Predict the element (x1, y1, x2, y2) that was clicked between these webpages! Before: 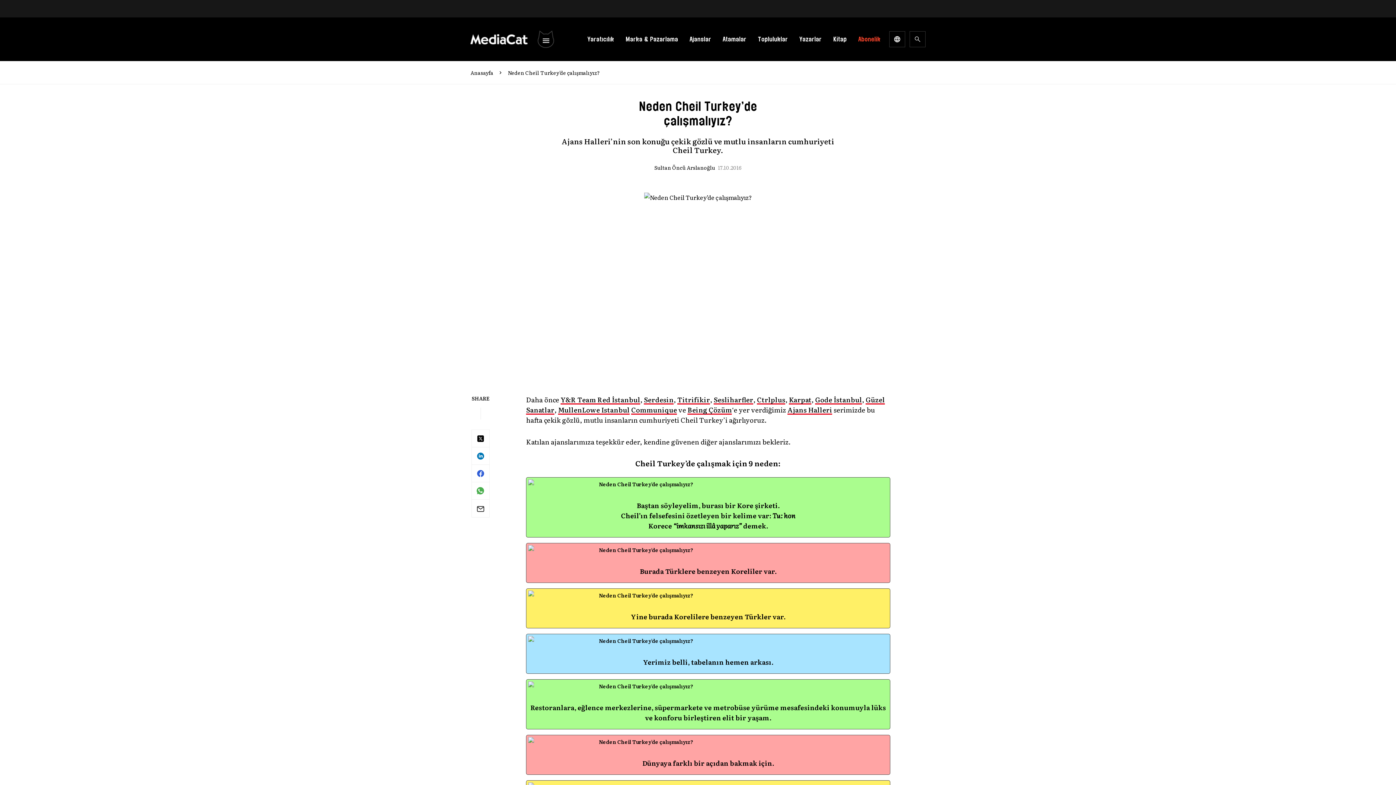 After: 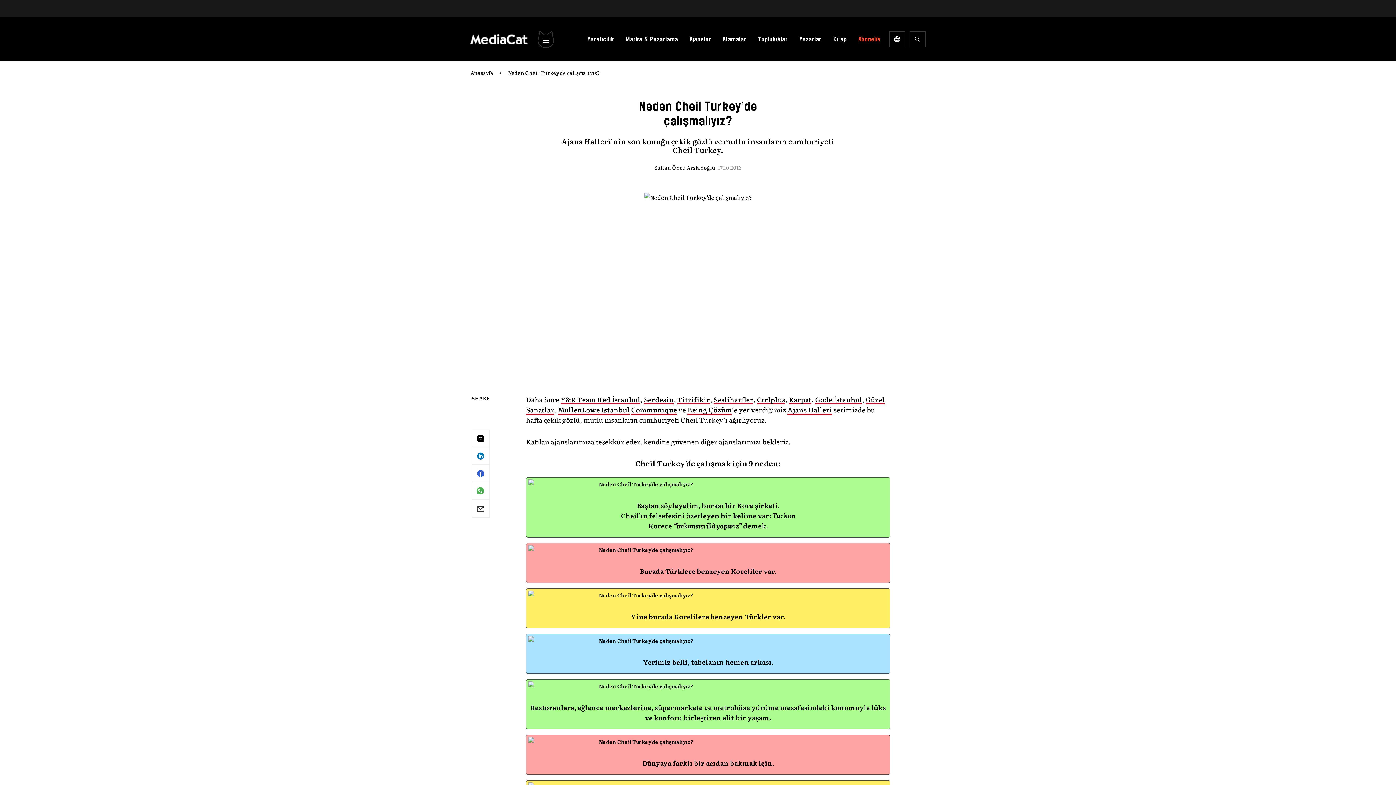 Action: bbox: (787, 405, 832, 414) label: Ajans Halleri